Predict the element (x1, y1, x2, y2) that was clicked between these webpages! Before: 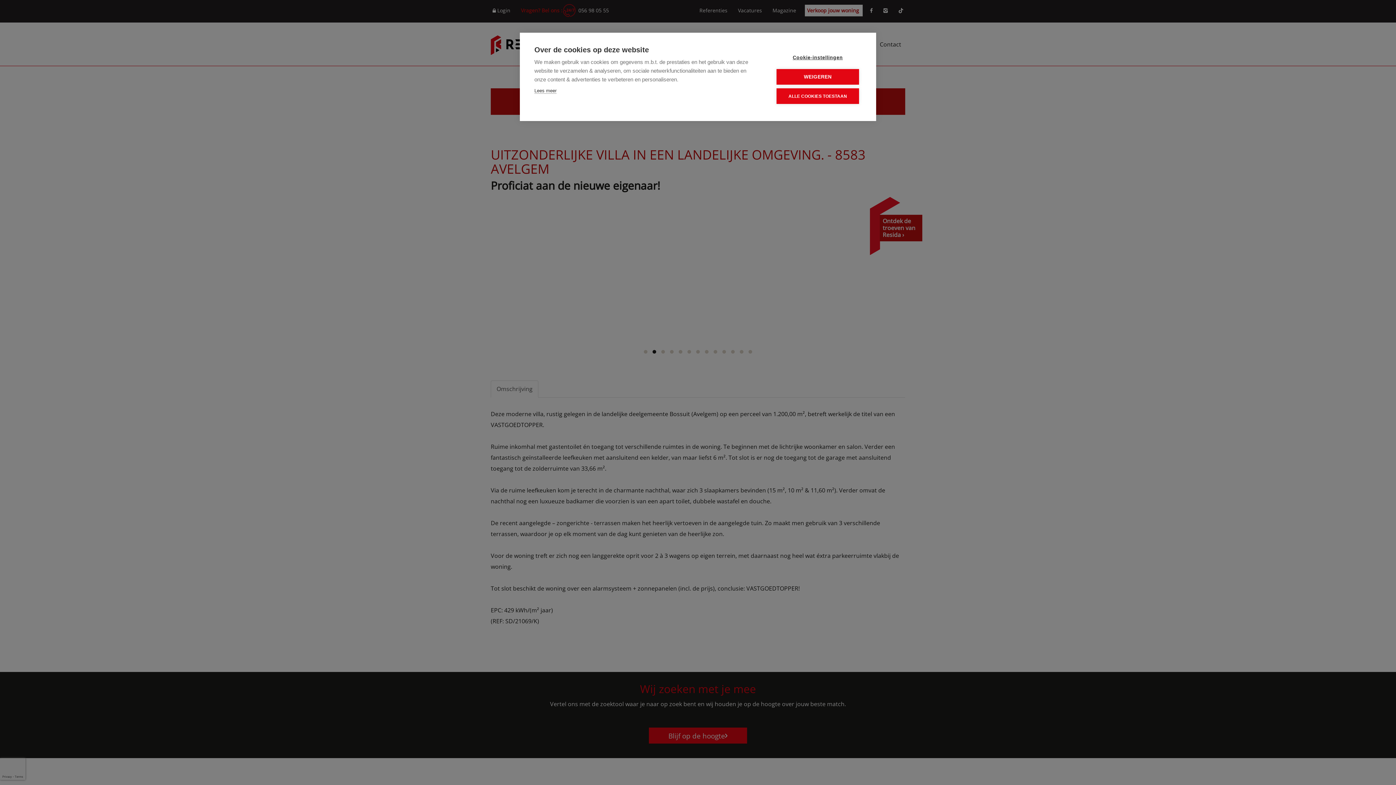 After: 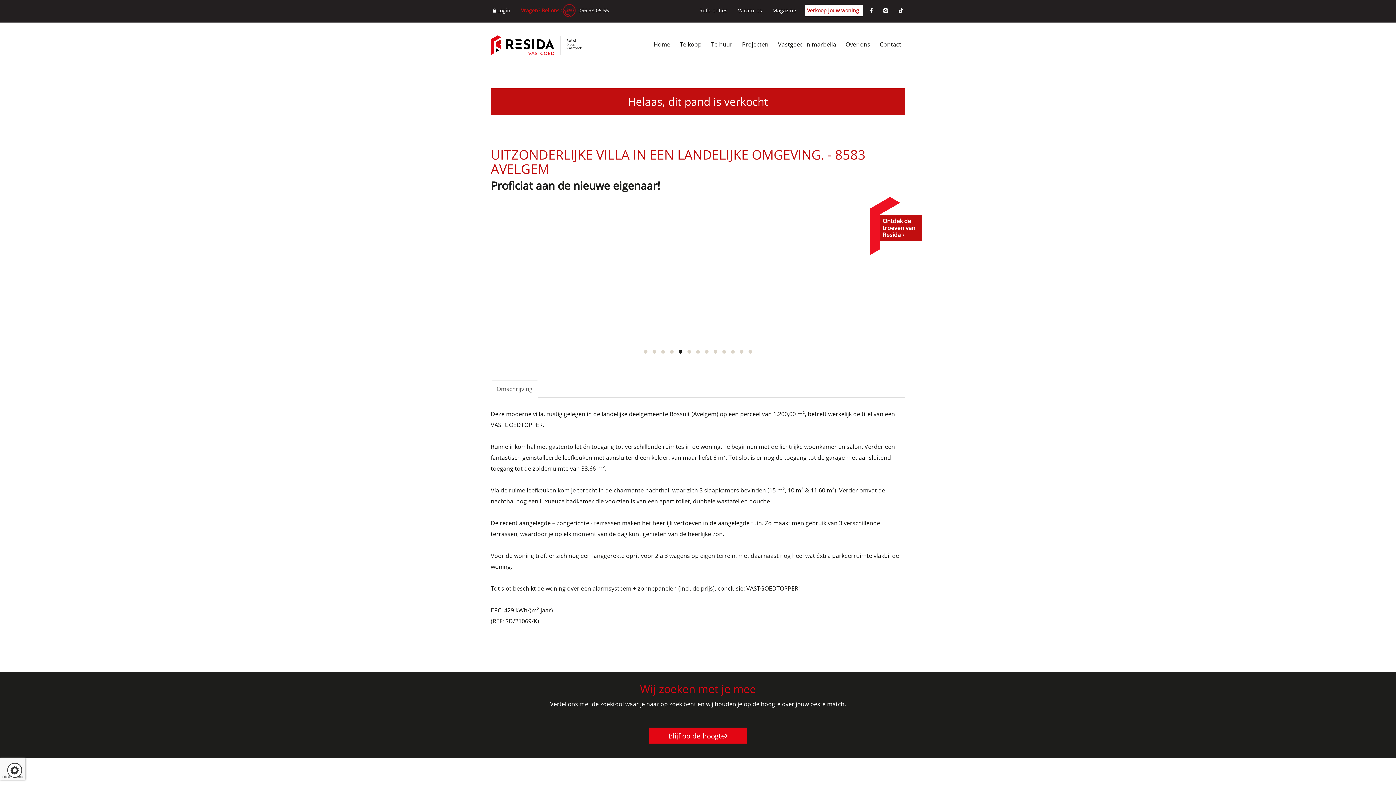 Action: bbox: (776, 69, 859, 84) label: WEIGEREN